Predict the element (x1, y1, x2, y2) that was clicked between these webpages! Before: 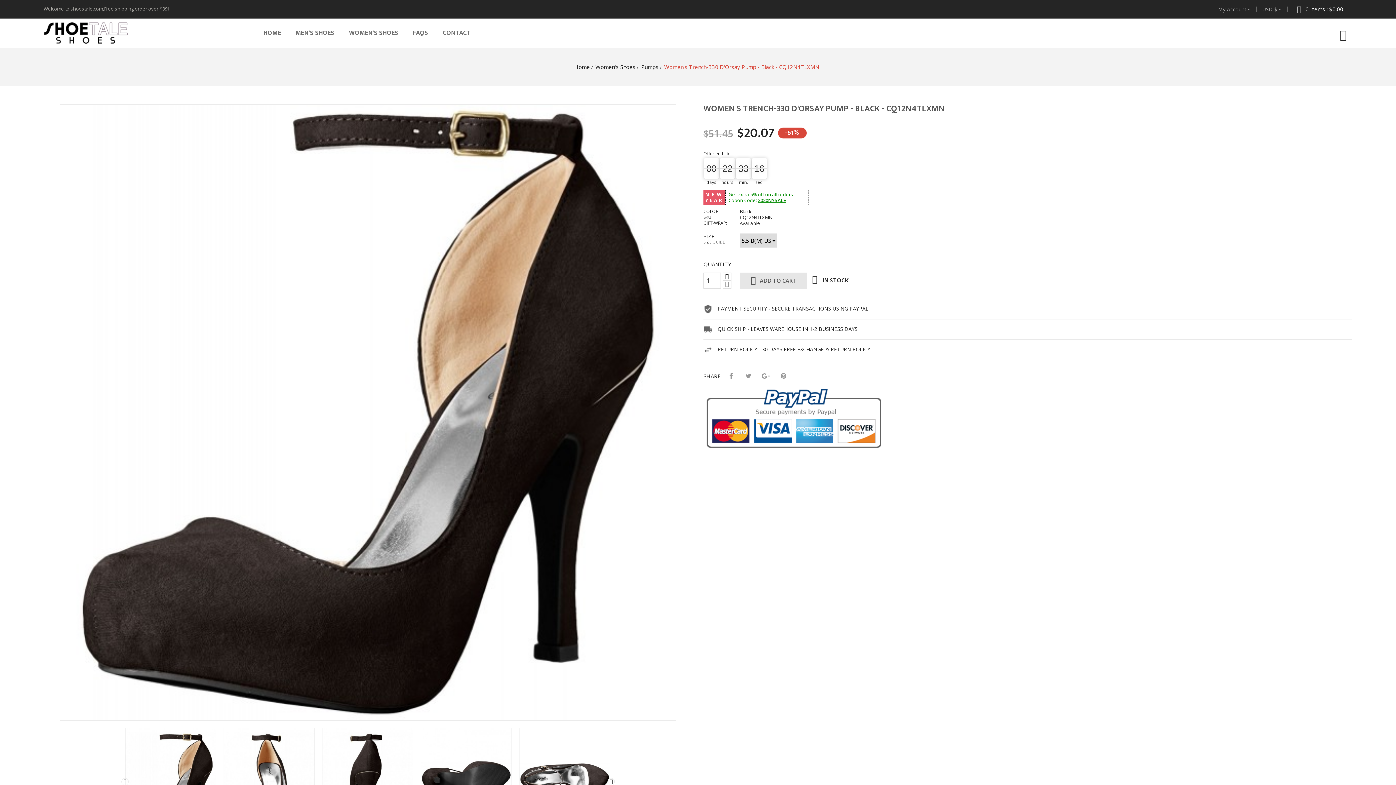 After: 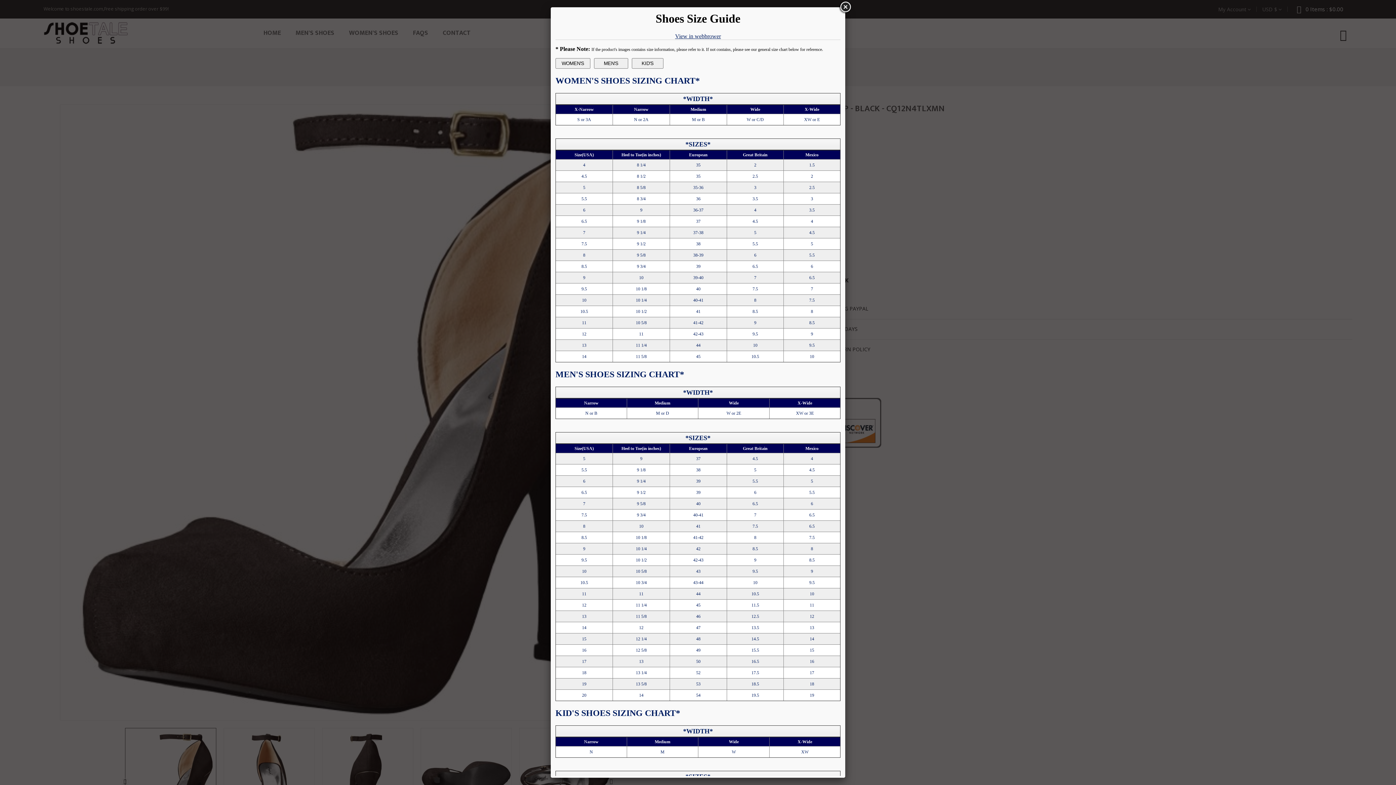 Action: bbox: (703, 239, 740, 245) label: SIZE GUIDE